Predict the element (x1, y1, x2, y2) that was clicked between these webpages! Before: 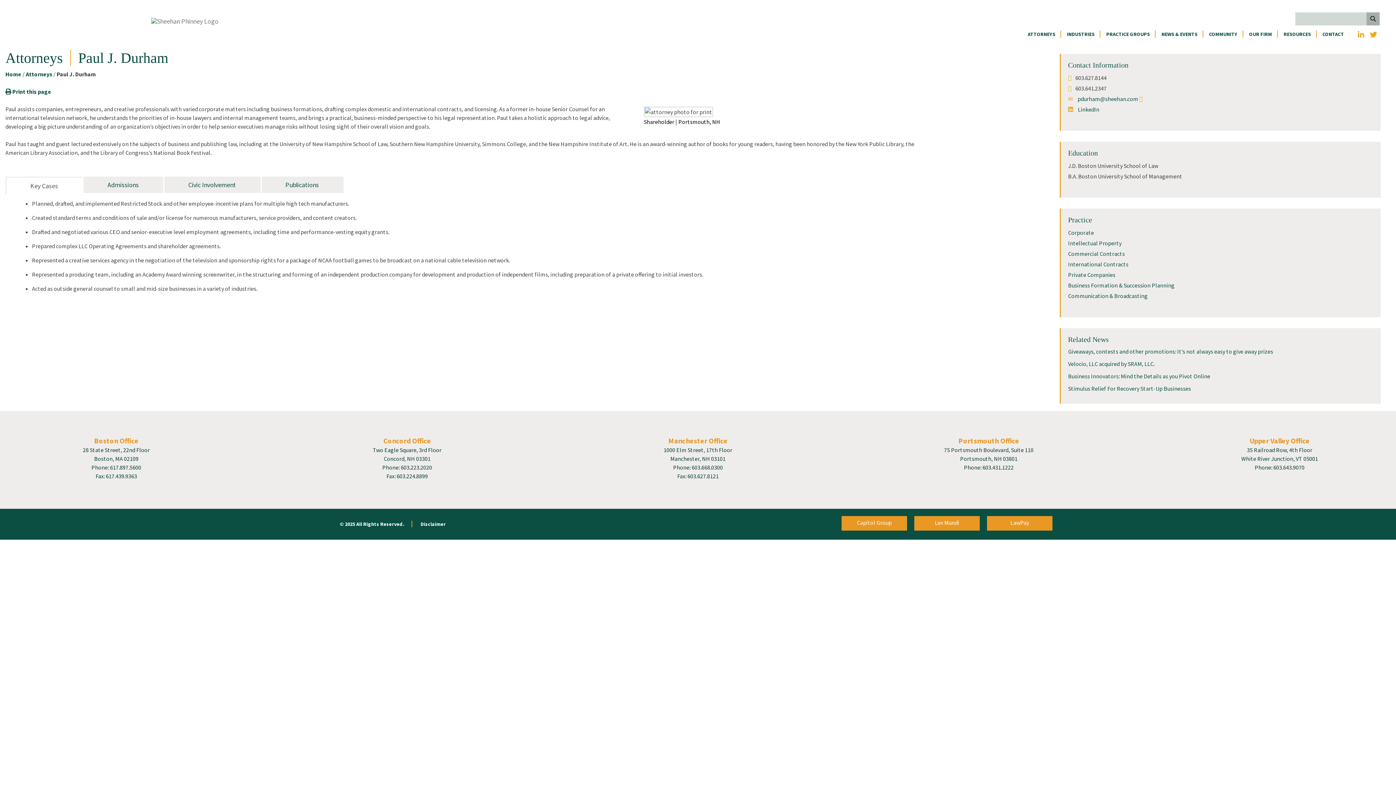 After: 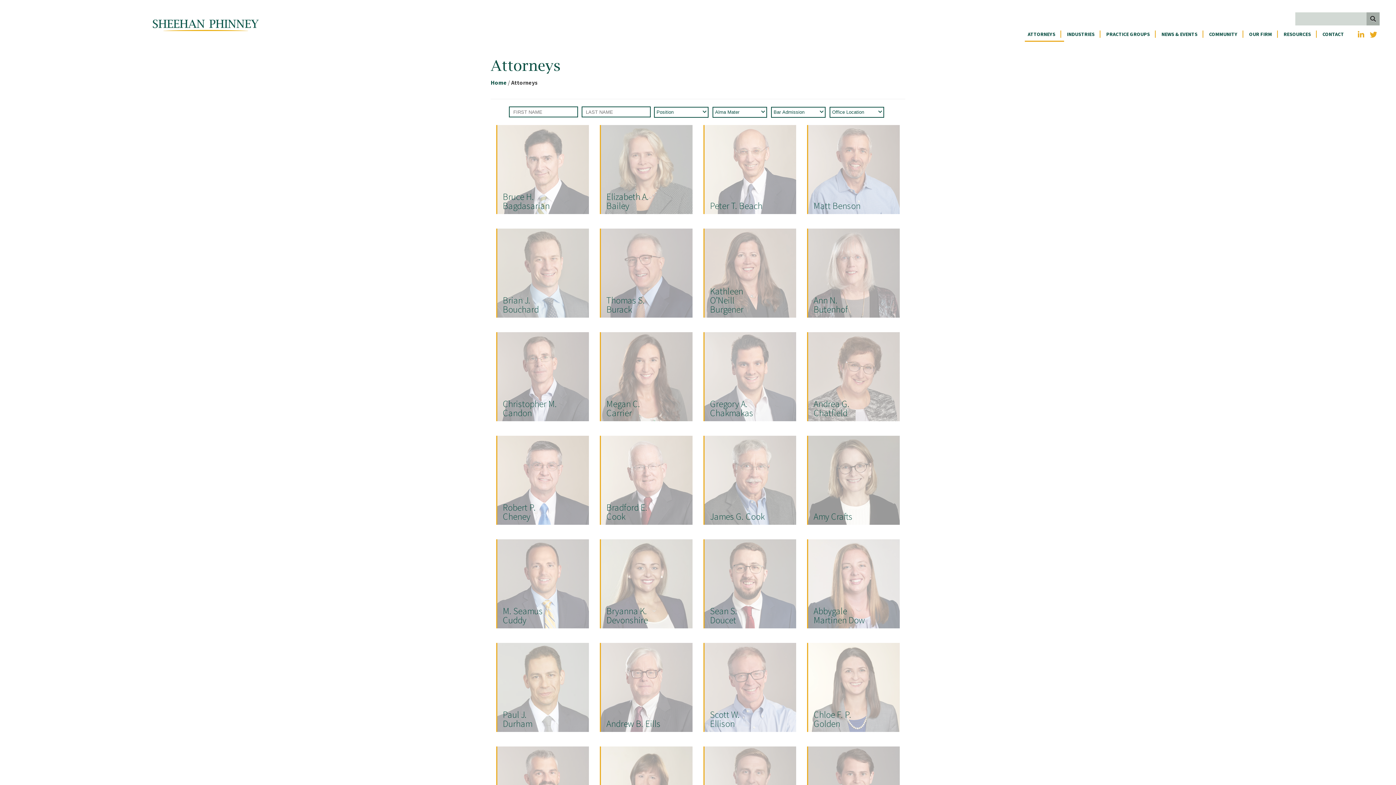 Action: bbox: (25, 70, 52, 77) label: Attorneys